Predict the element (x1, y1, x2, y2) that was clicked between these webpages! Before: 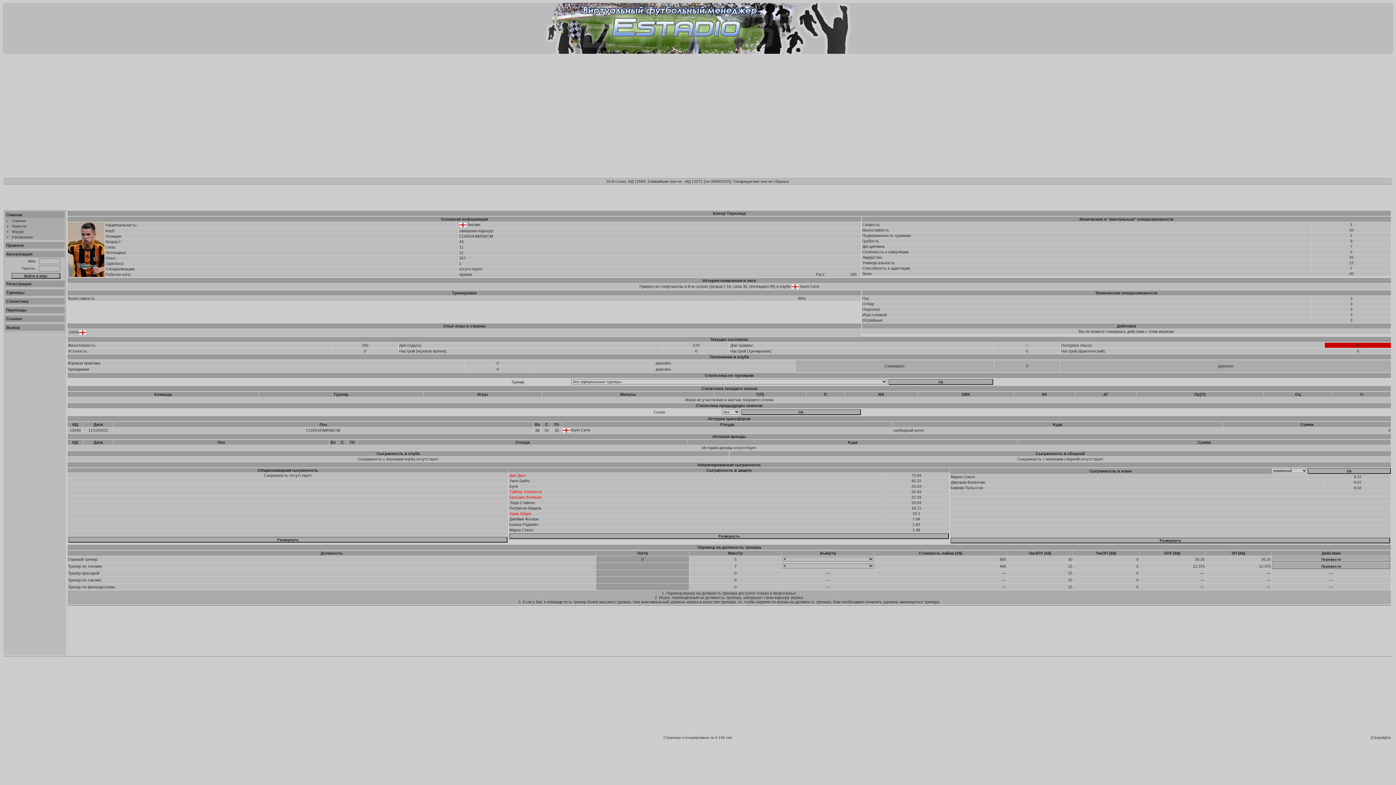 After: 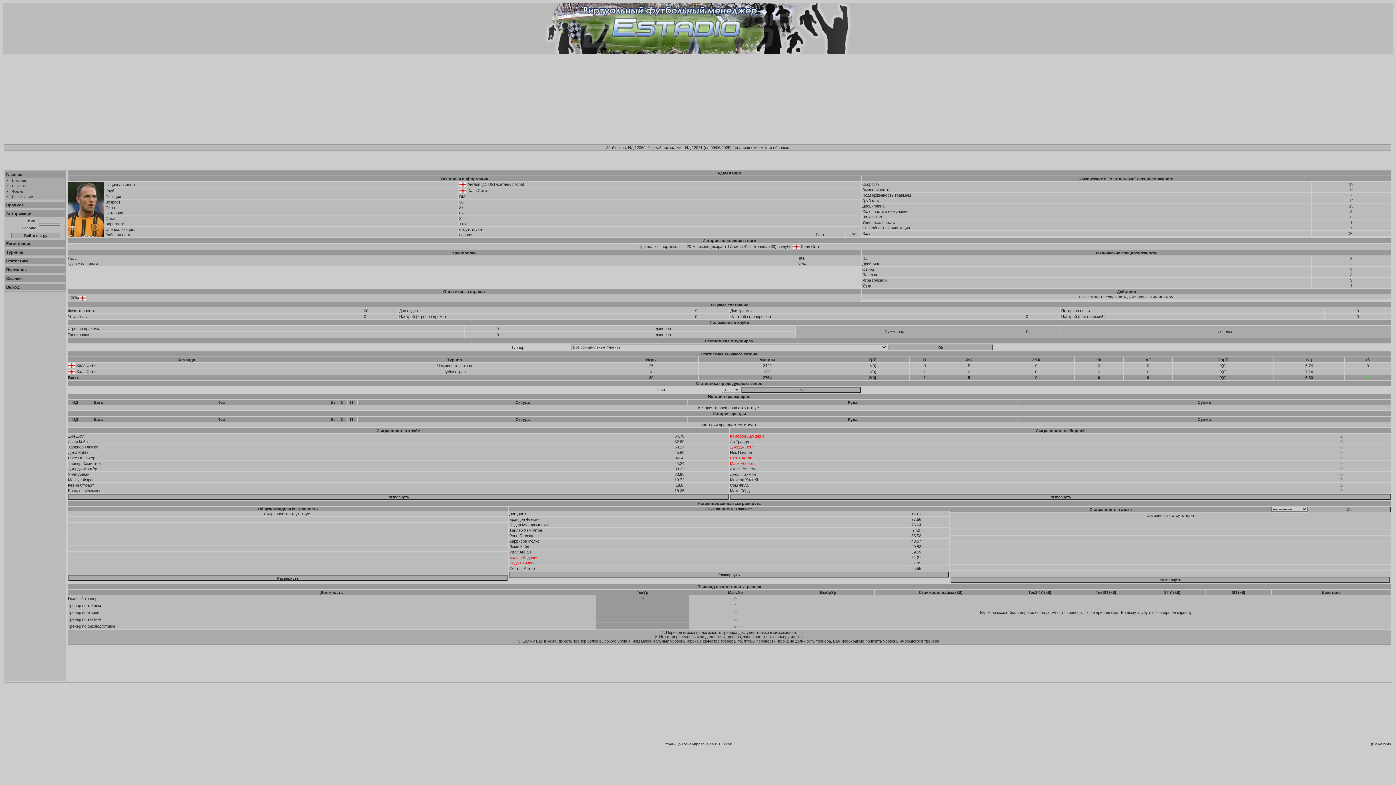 Action: label: Адам Кёрри bbox: (509, 511, 531, 516)